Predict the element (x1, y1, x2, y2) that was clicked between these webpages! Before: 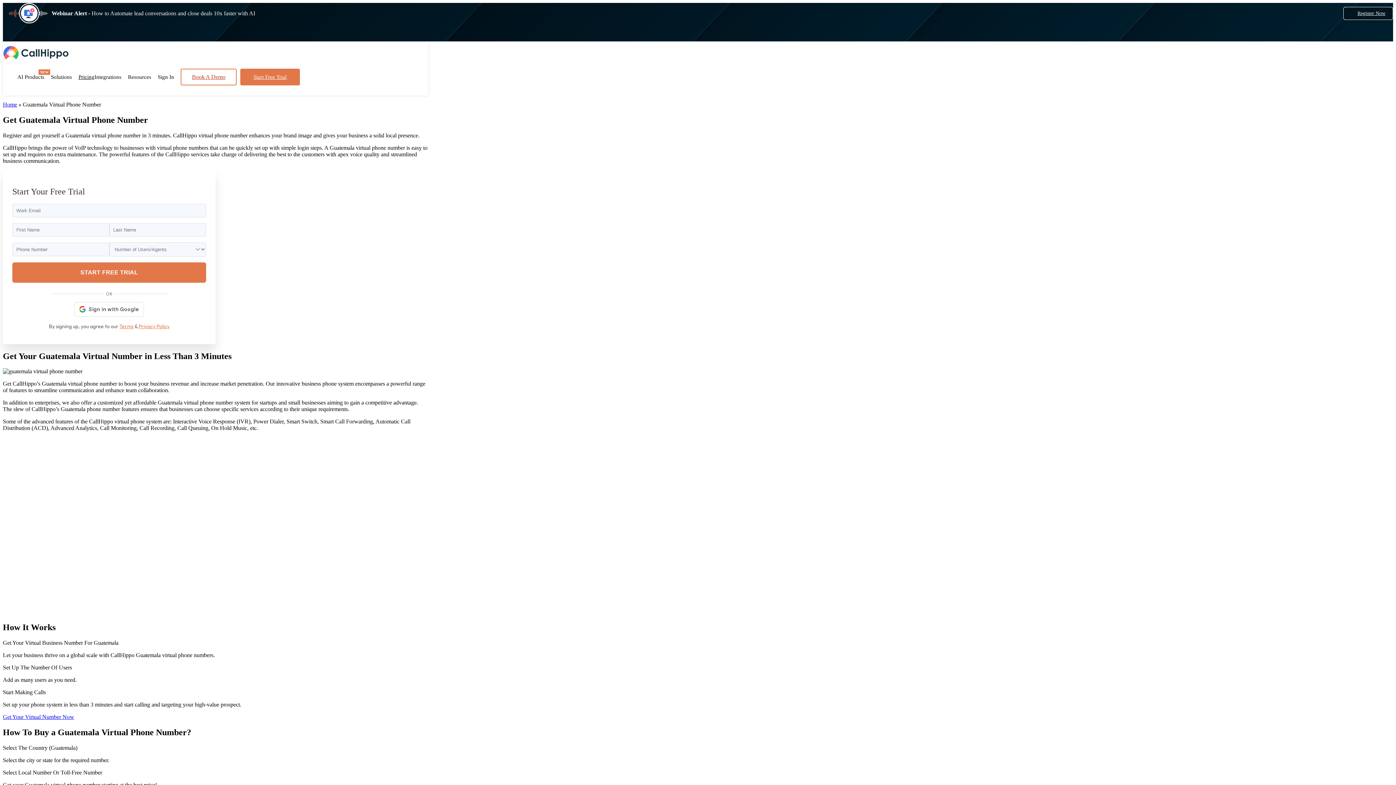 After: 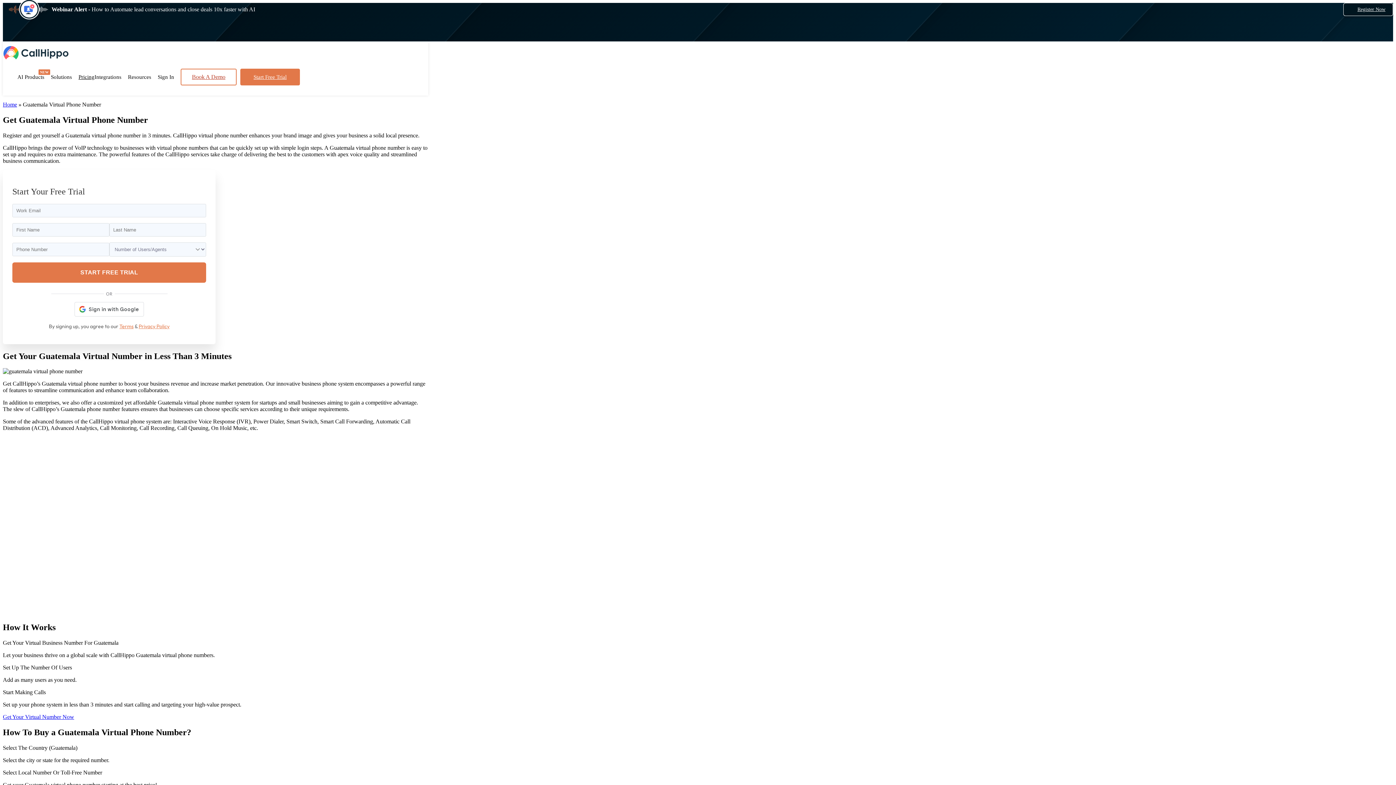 Action: label: Privacy Policy bbox: (138, 323, 169, 329)